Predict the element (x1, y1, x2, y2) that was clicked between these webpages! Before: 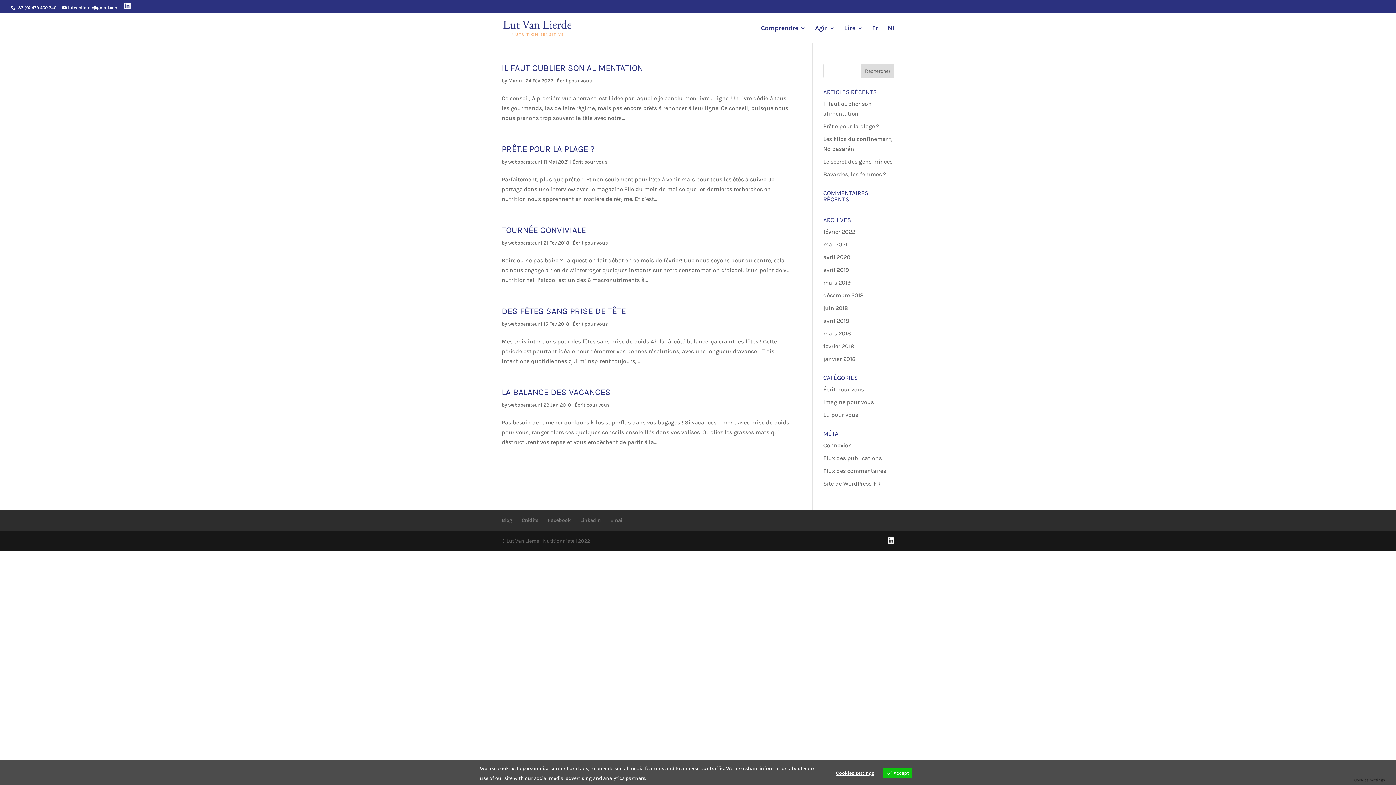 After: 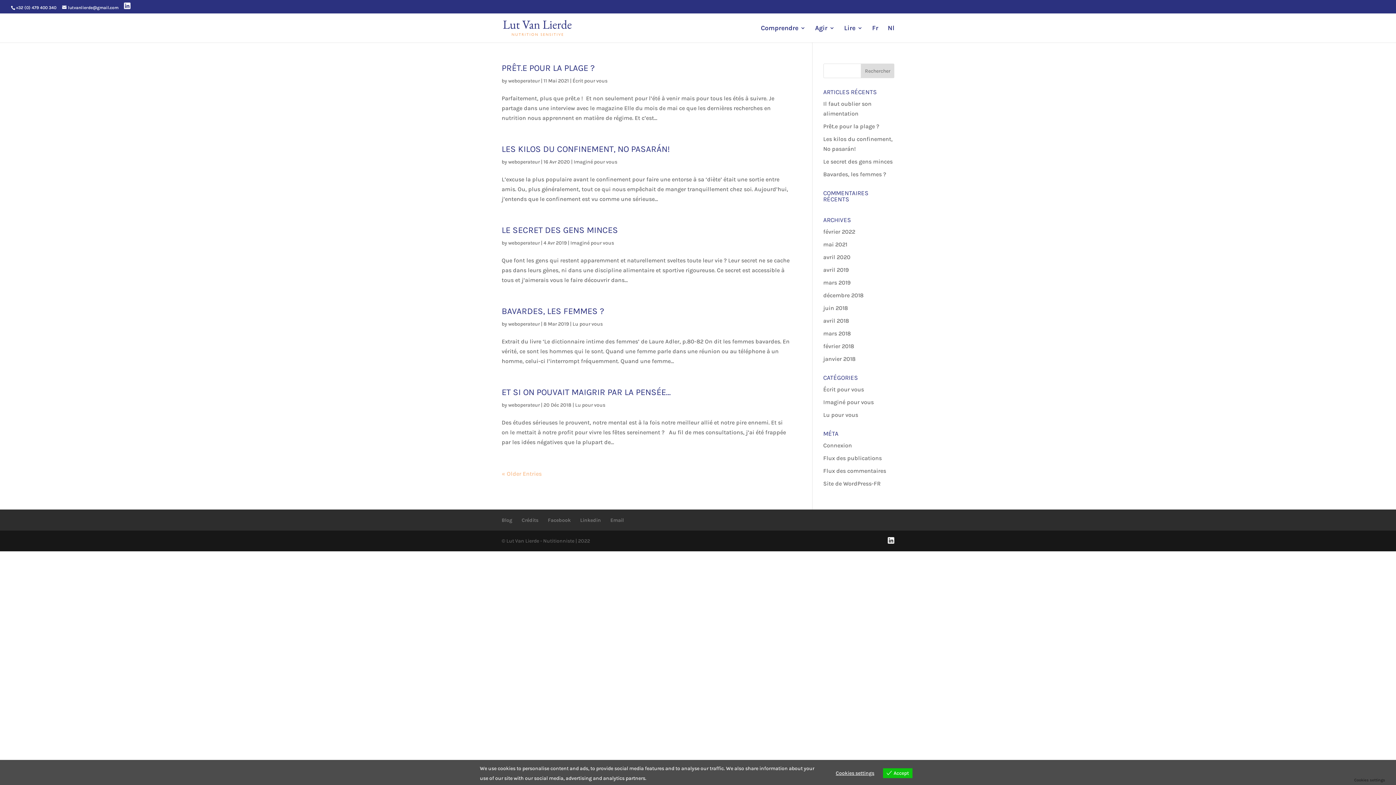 Action: bbox: (508, 402, 540, 408) label: weboperateur